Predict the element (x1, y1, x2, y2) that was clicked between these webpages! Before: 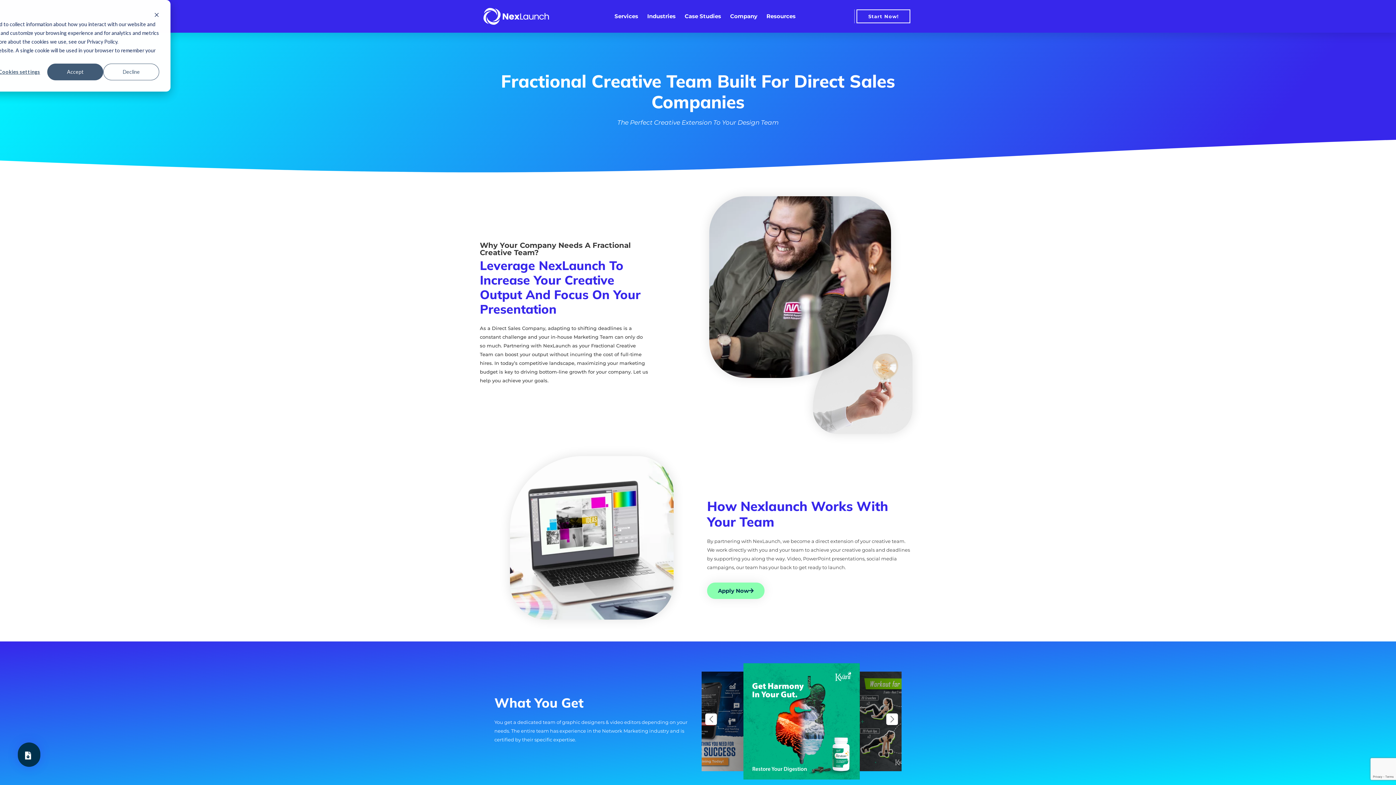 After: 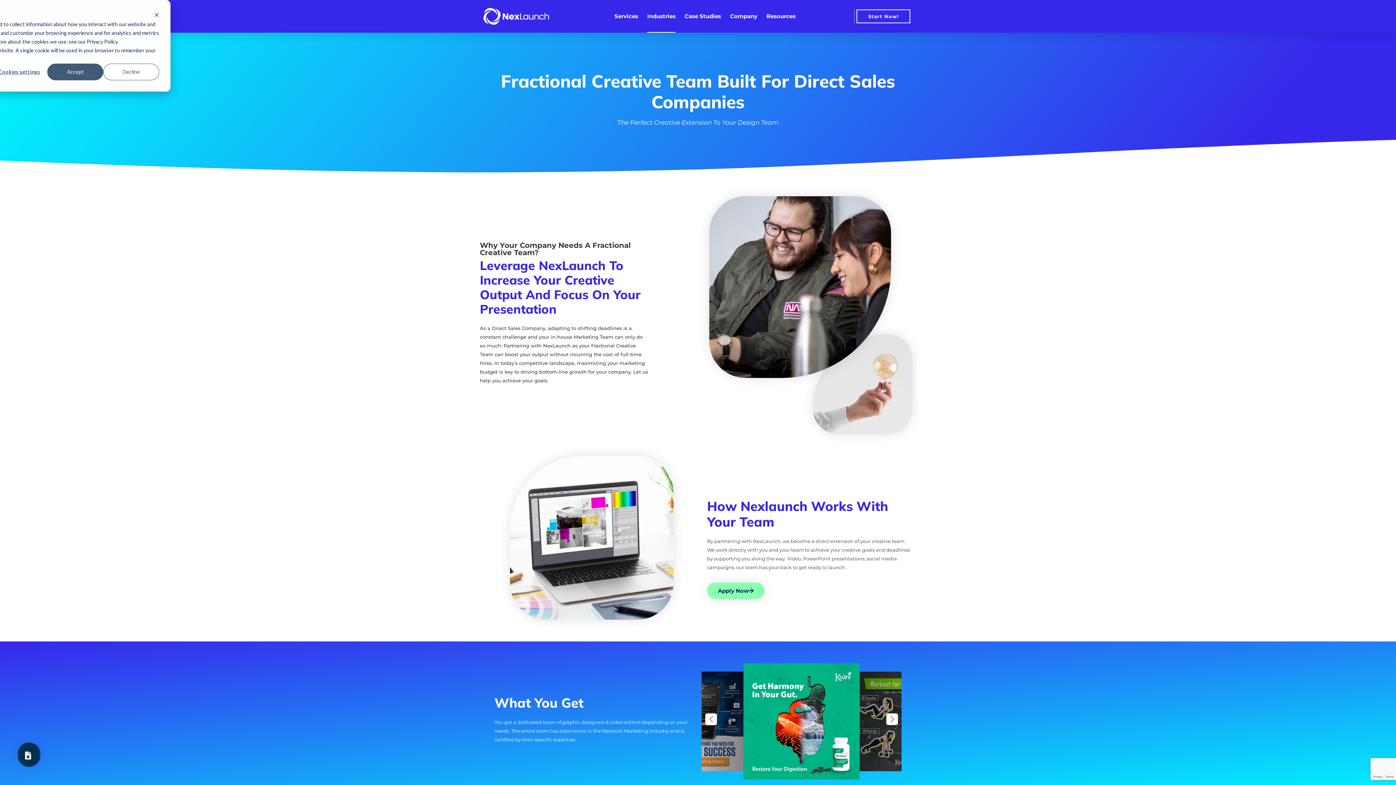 Action: bbox: (647, 0, 675, 32) label: Industries